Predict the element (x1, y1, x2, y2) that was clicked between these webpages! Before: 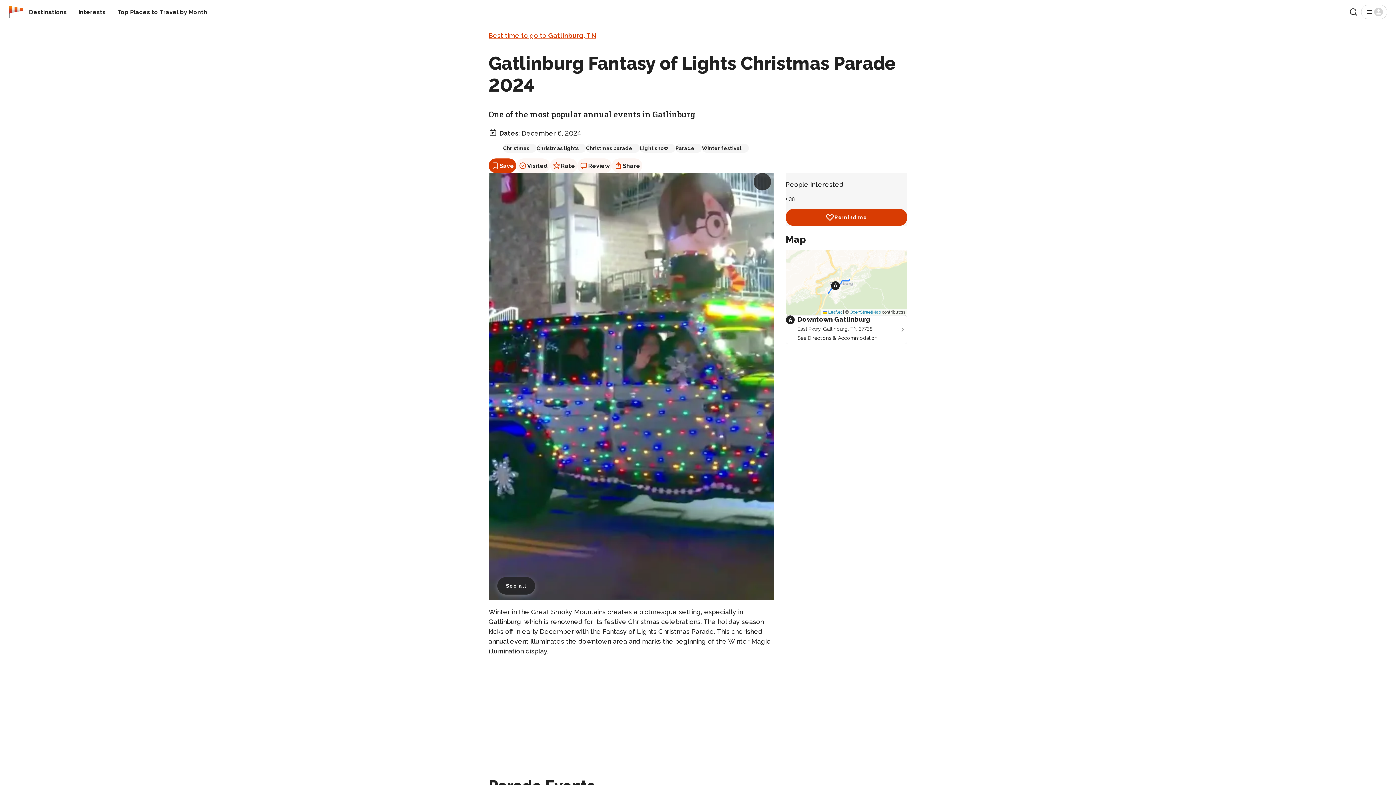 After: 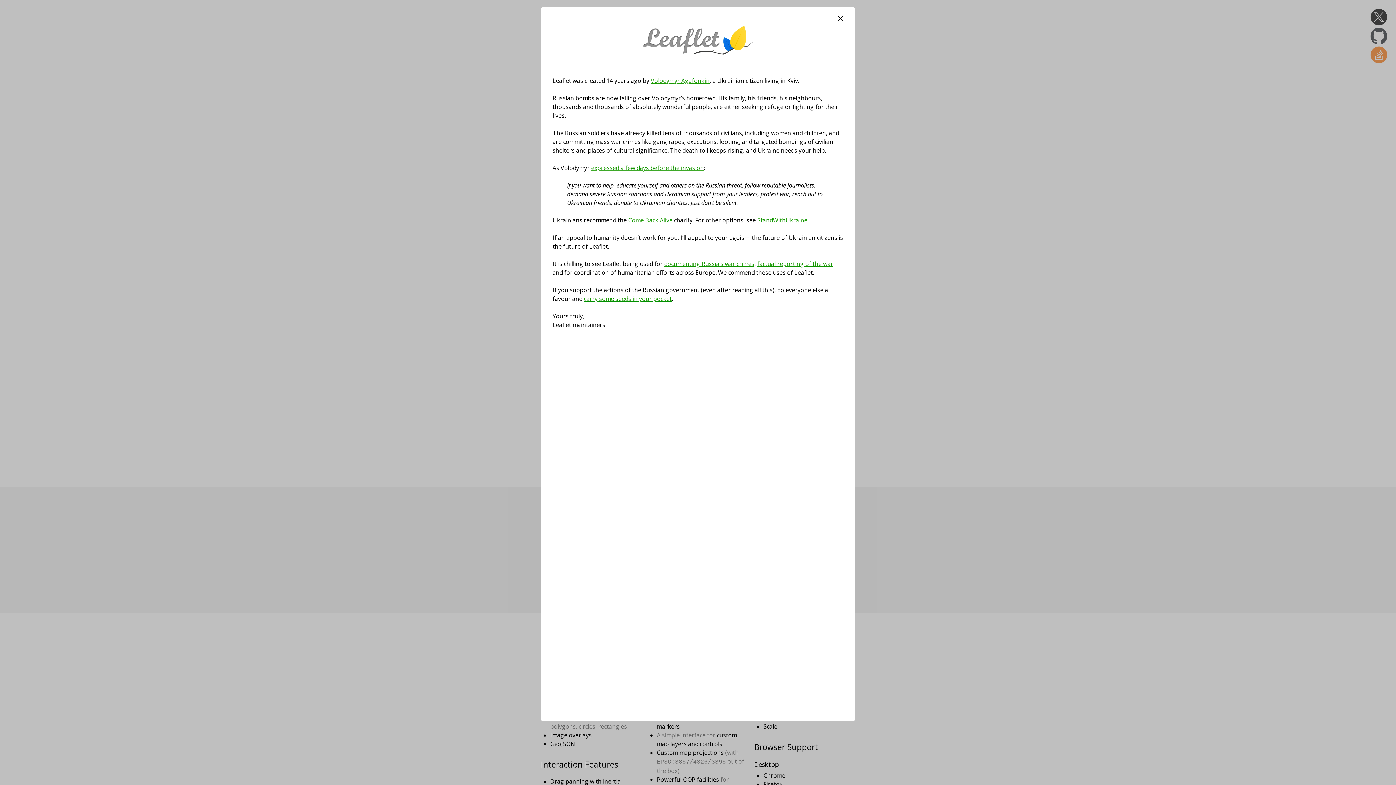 Action: bbox: (822, 309, 842, 314) label:  Leaflet